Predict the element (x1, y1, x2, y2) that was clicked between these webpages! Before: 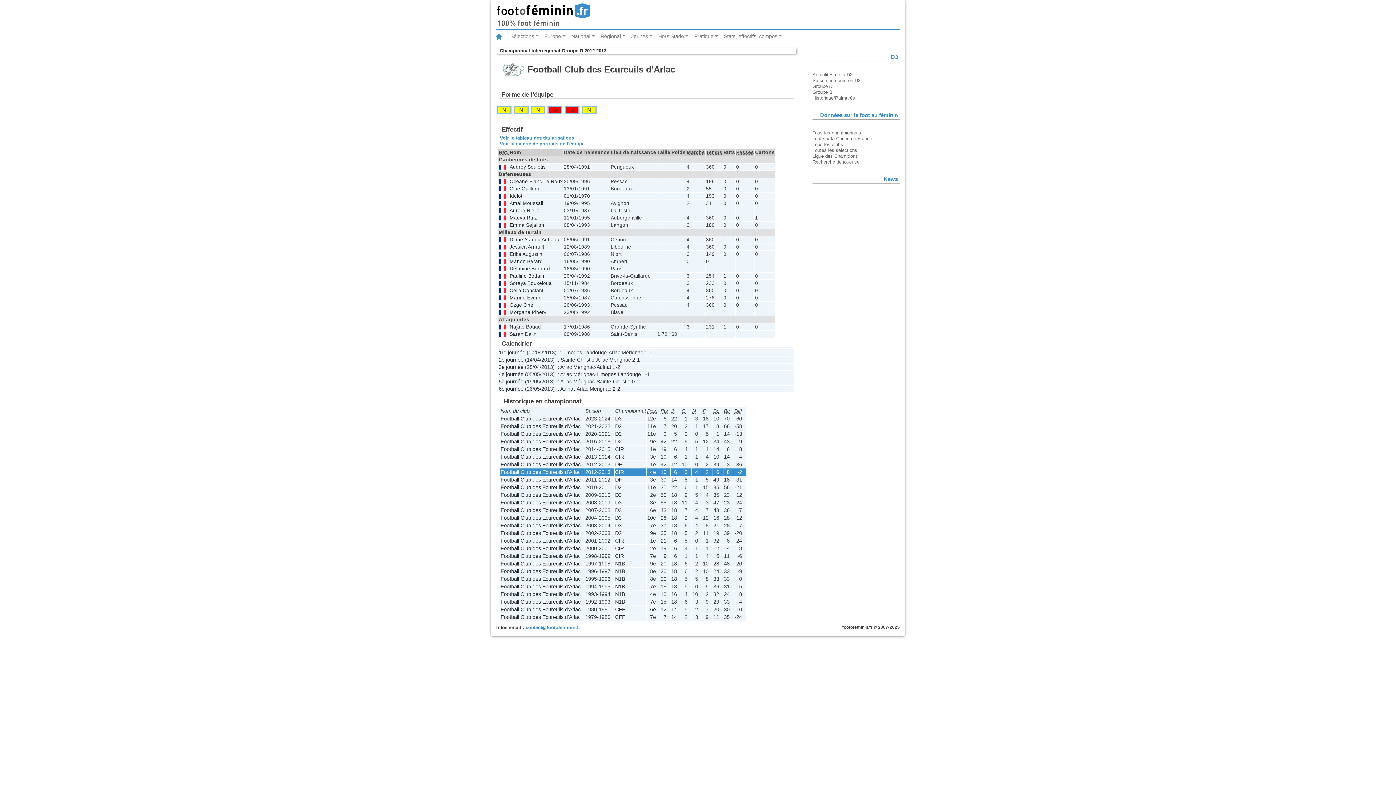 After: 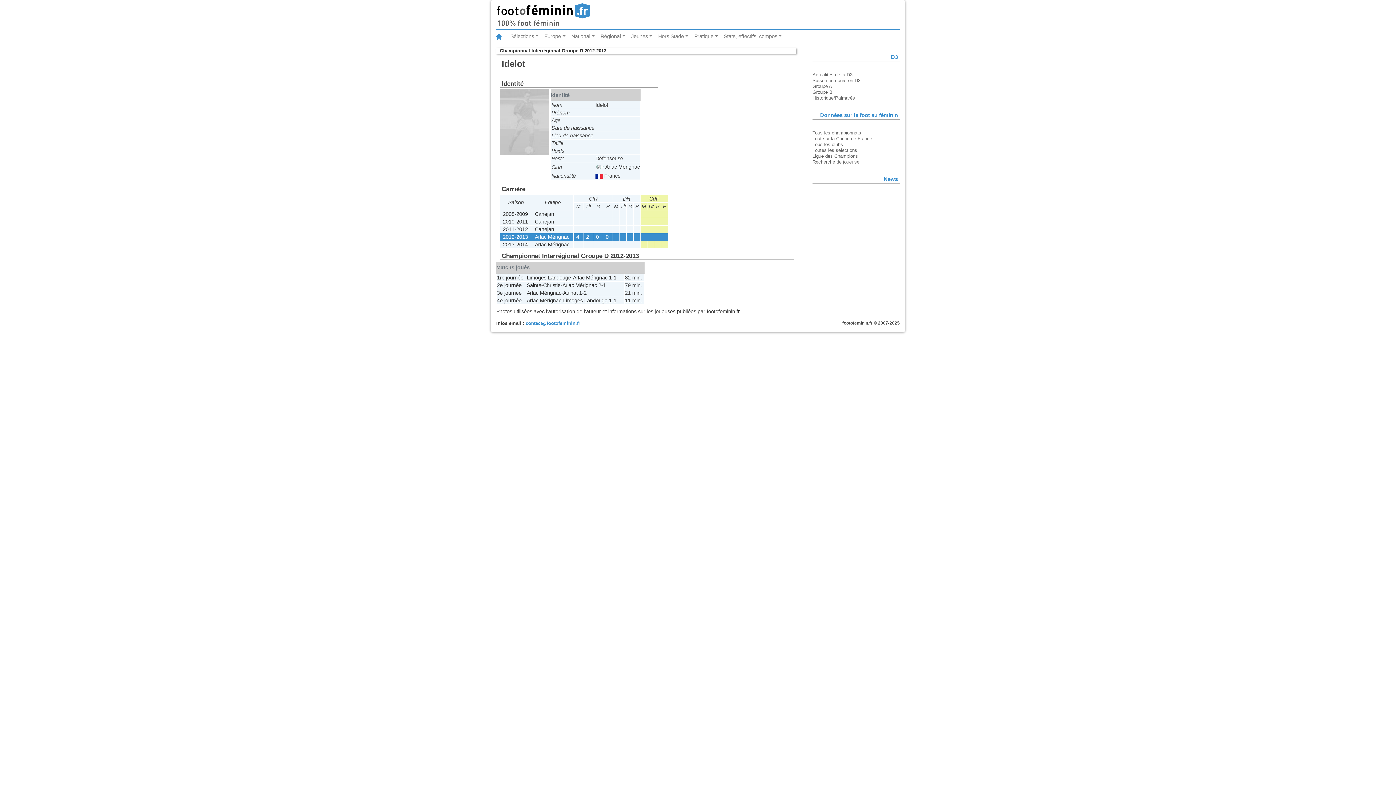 Action: bbox: (509, 193, 522, 198) label: Idelot